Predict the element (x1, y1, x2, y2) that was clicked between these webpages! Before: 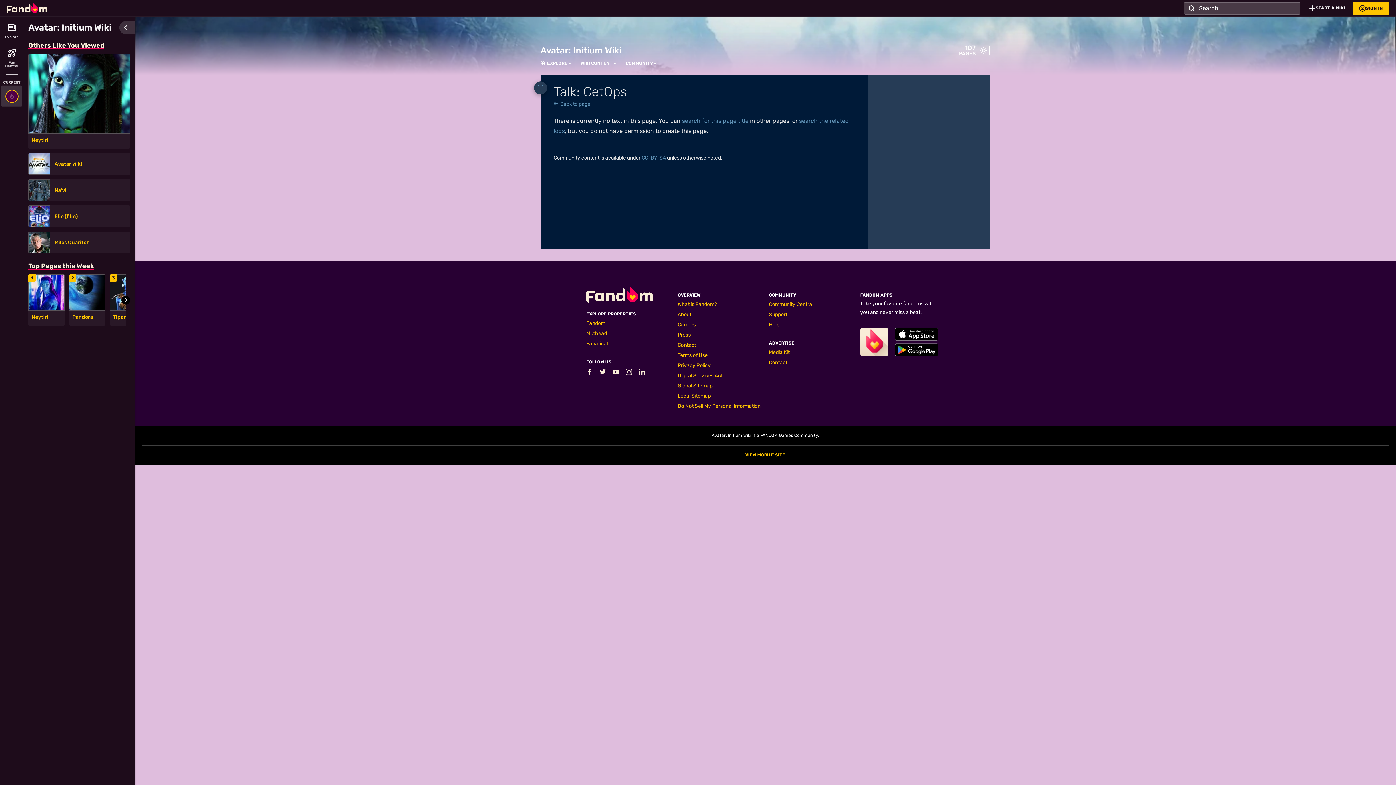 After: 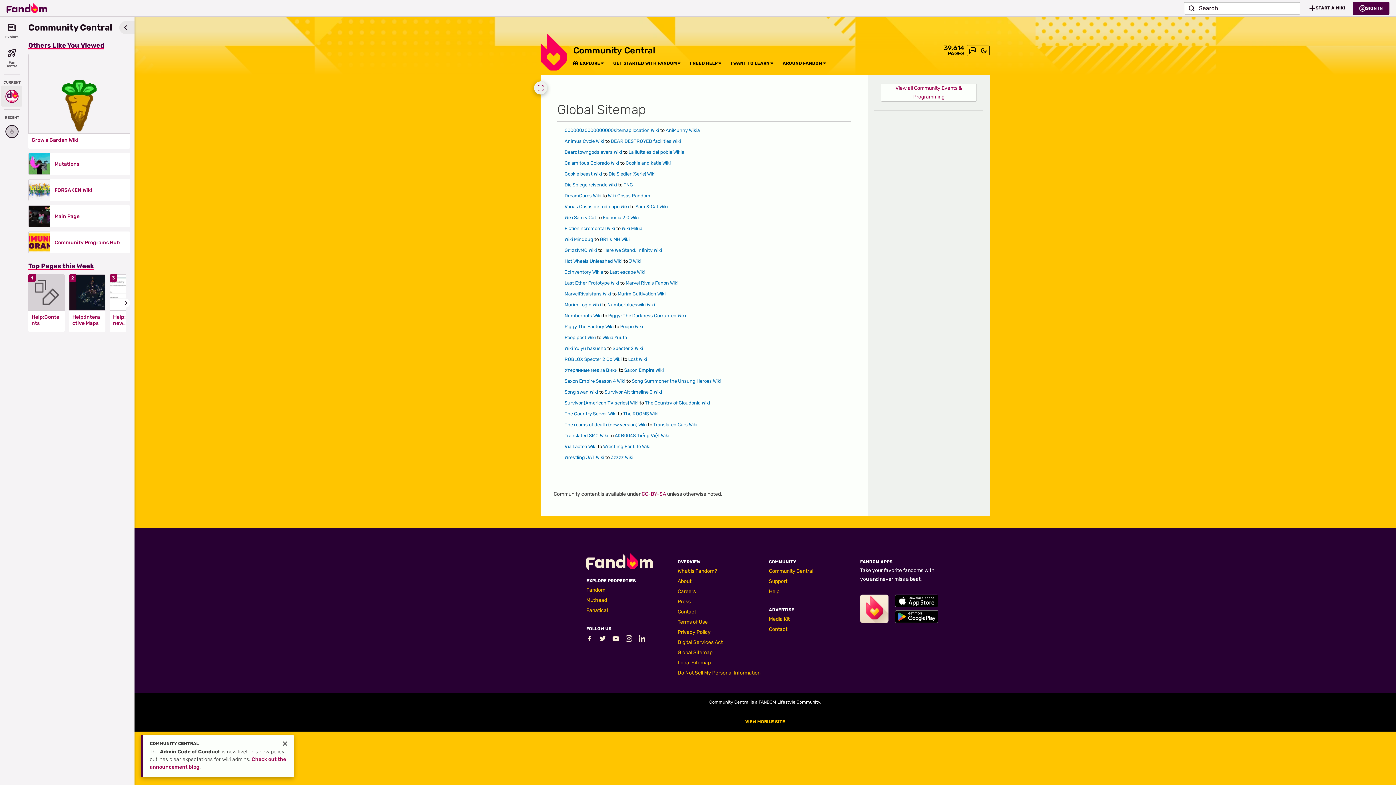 Action: label: Global Sitemap bbox: (677, 382, 712, 389)